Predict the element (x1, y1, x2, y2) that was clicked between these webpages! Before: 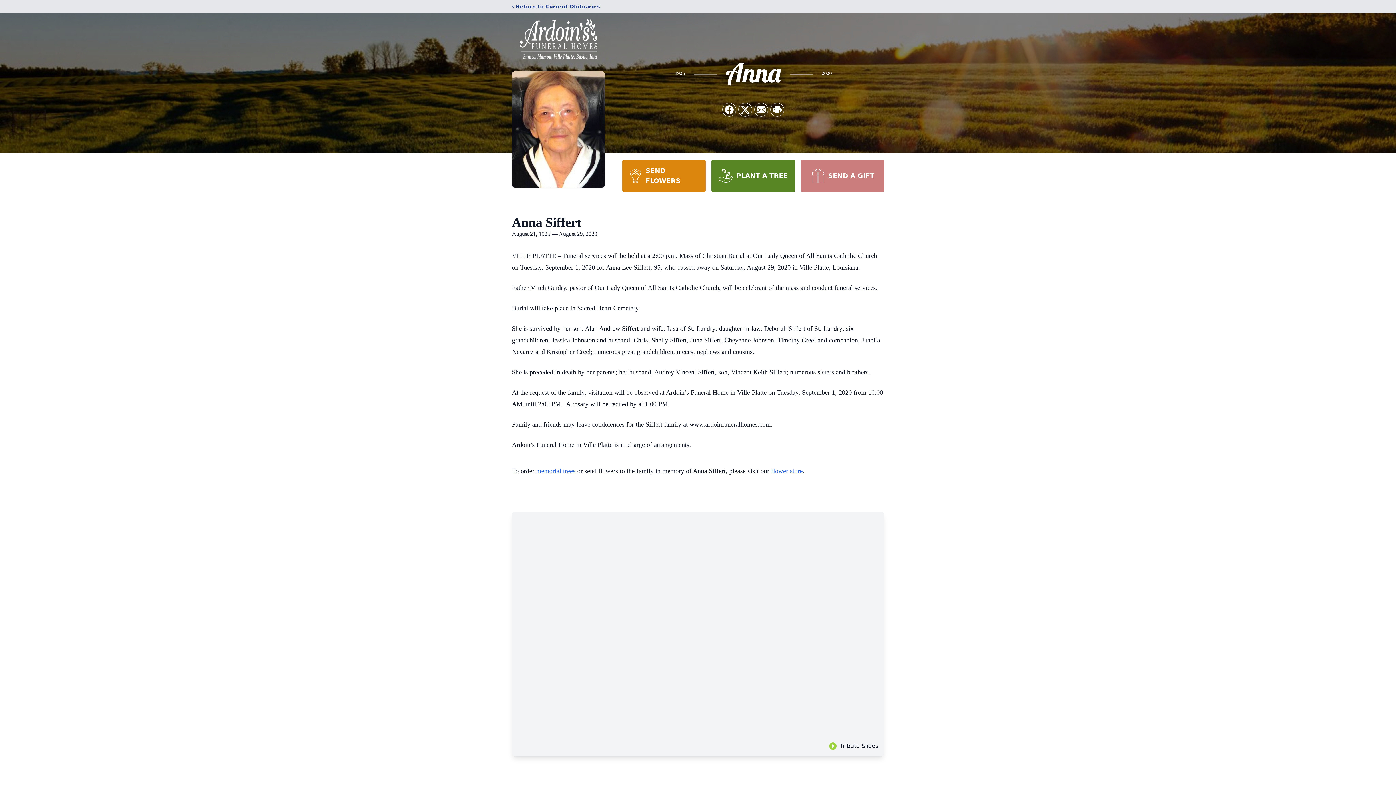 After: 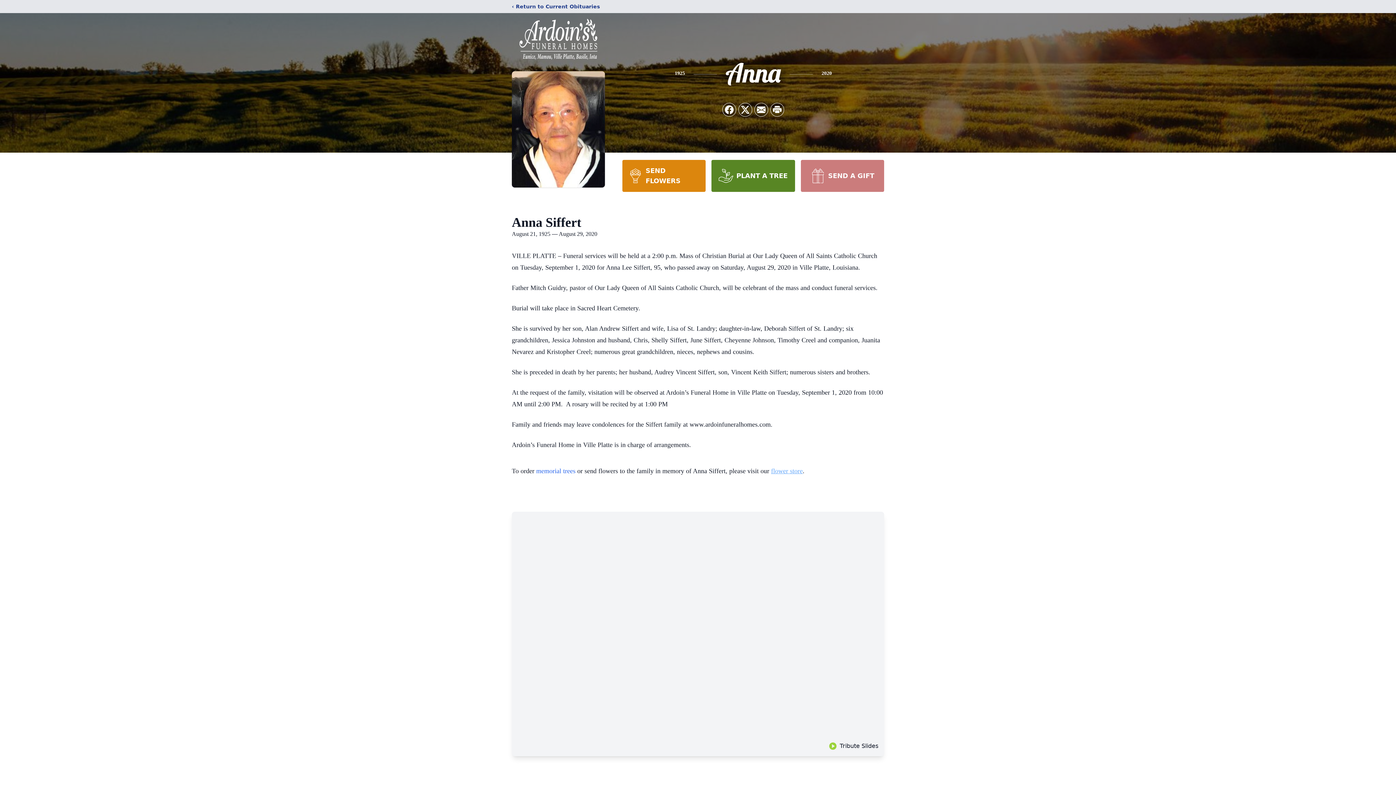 Action: label: flower store bbox: (771, 467, 802, 474)